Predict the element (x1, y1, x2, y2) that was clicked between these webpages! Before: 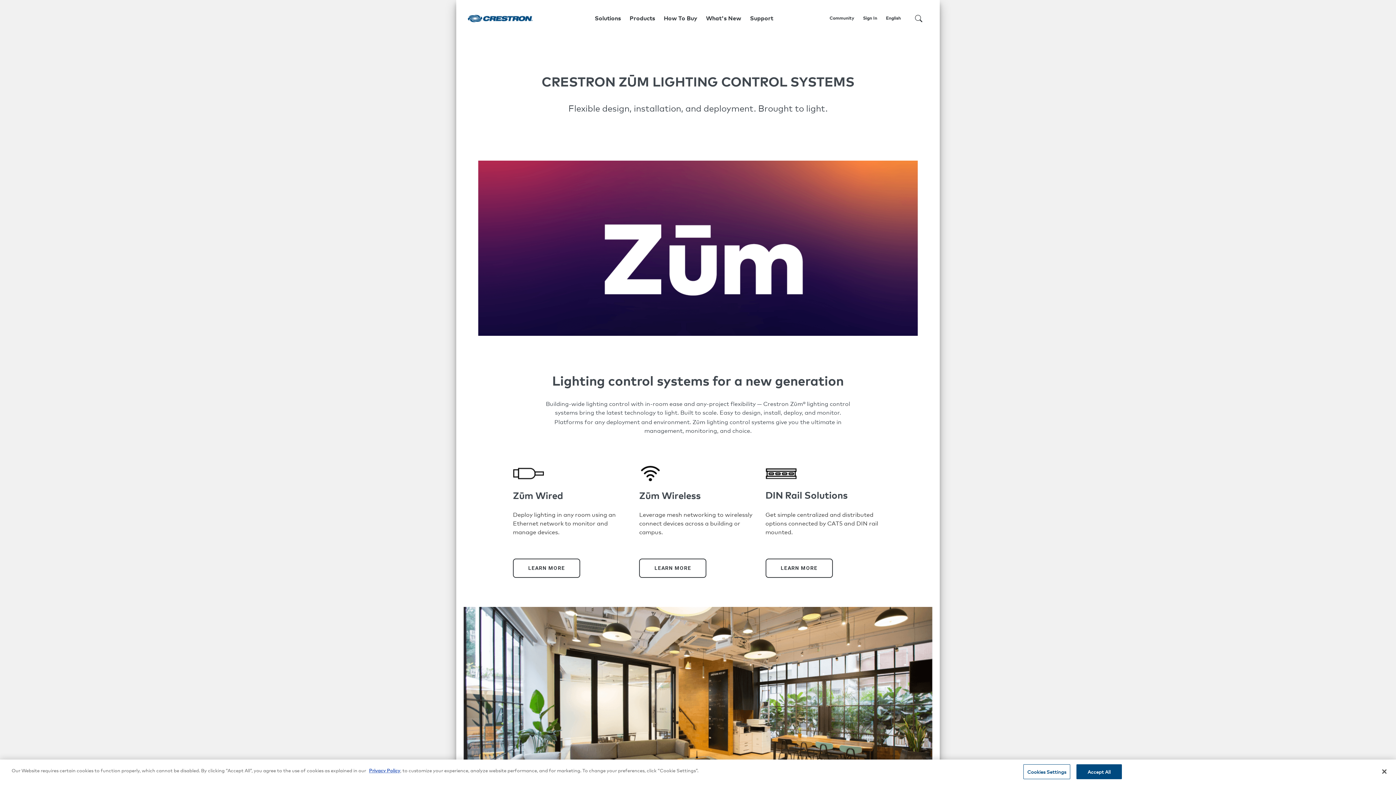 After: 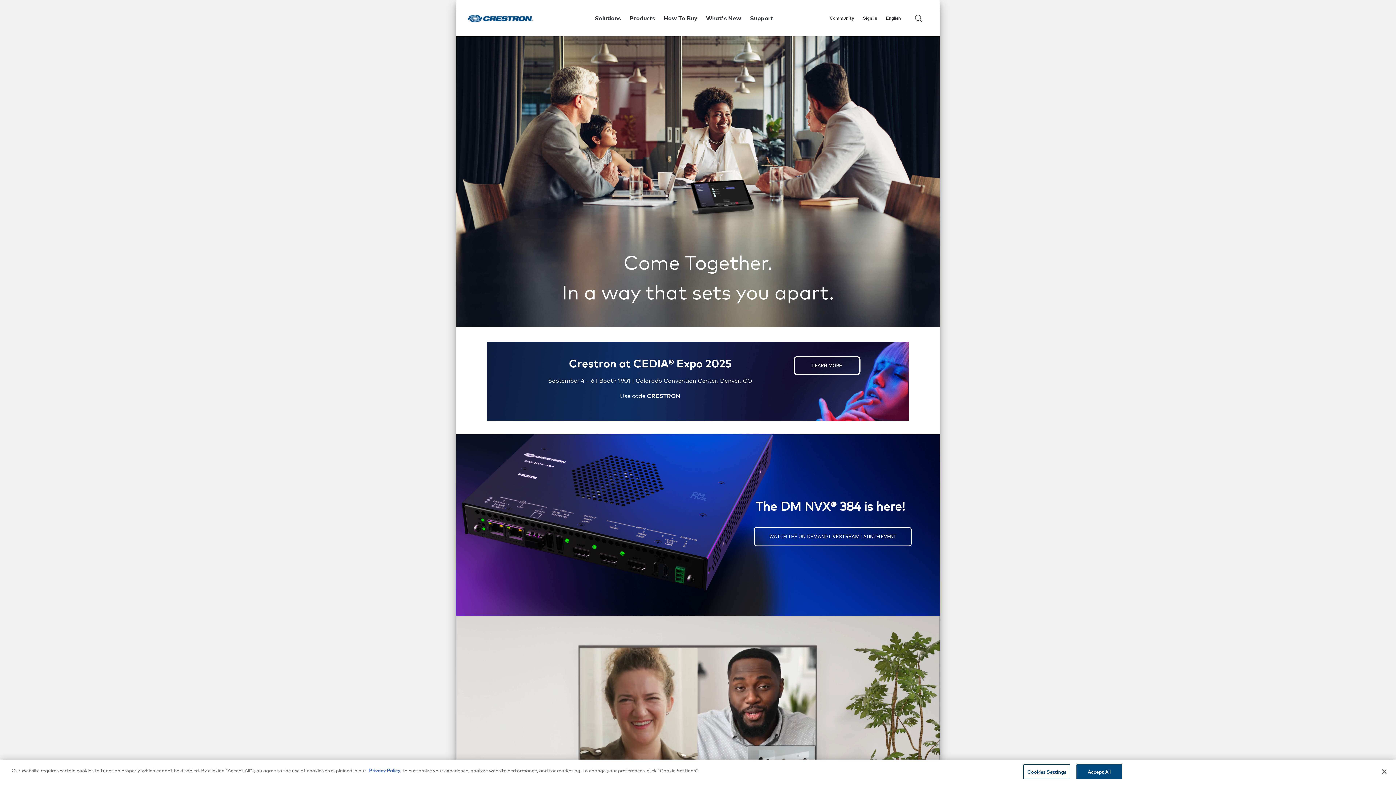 Action: bbox: (468, 12, 532, 23)